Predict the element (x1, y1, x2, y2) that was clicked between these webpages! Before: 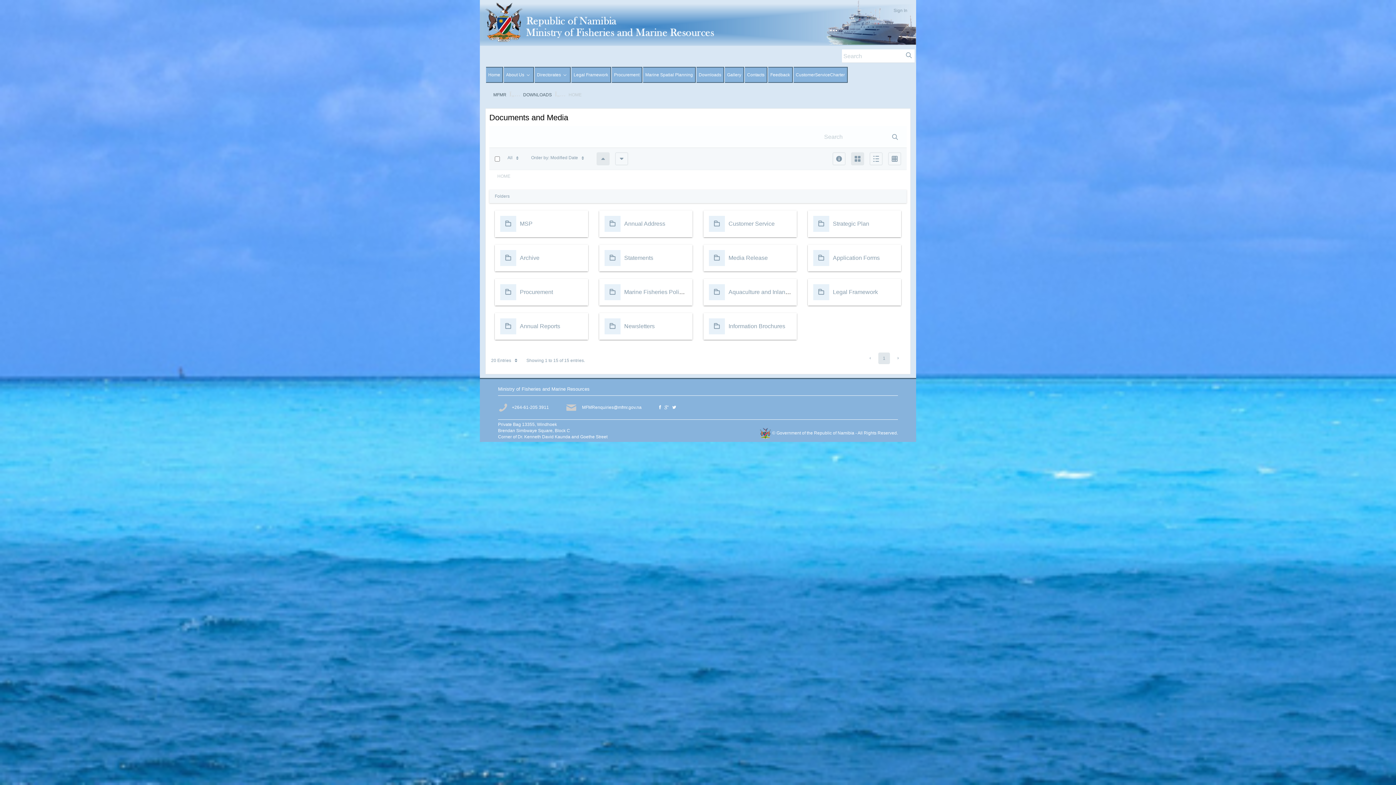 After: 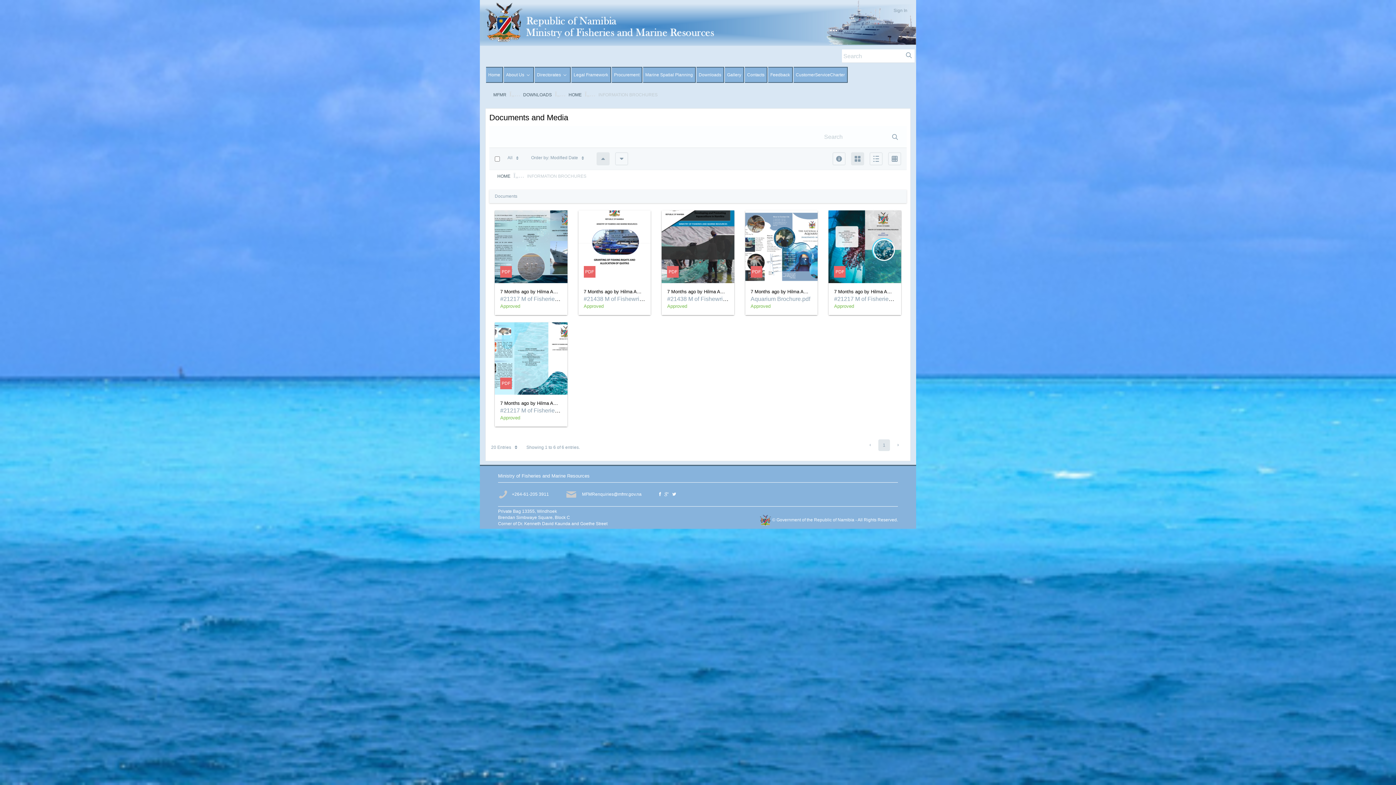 Action: bbox: (728, 323, 785, 329) label: Information Brochures